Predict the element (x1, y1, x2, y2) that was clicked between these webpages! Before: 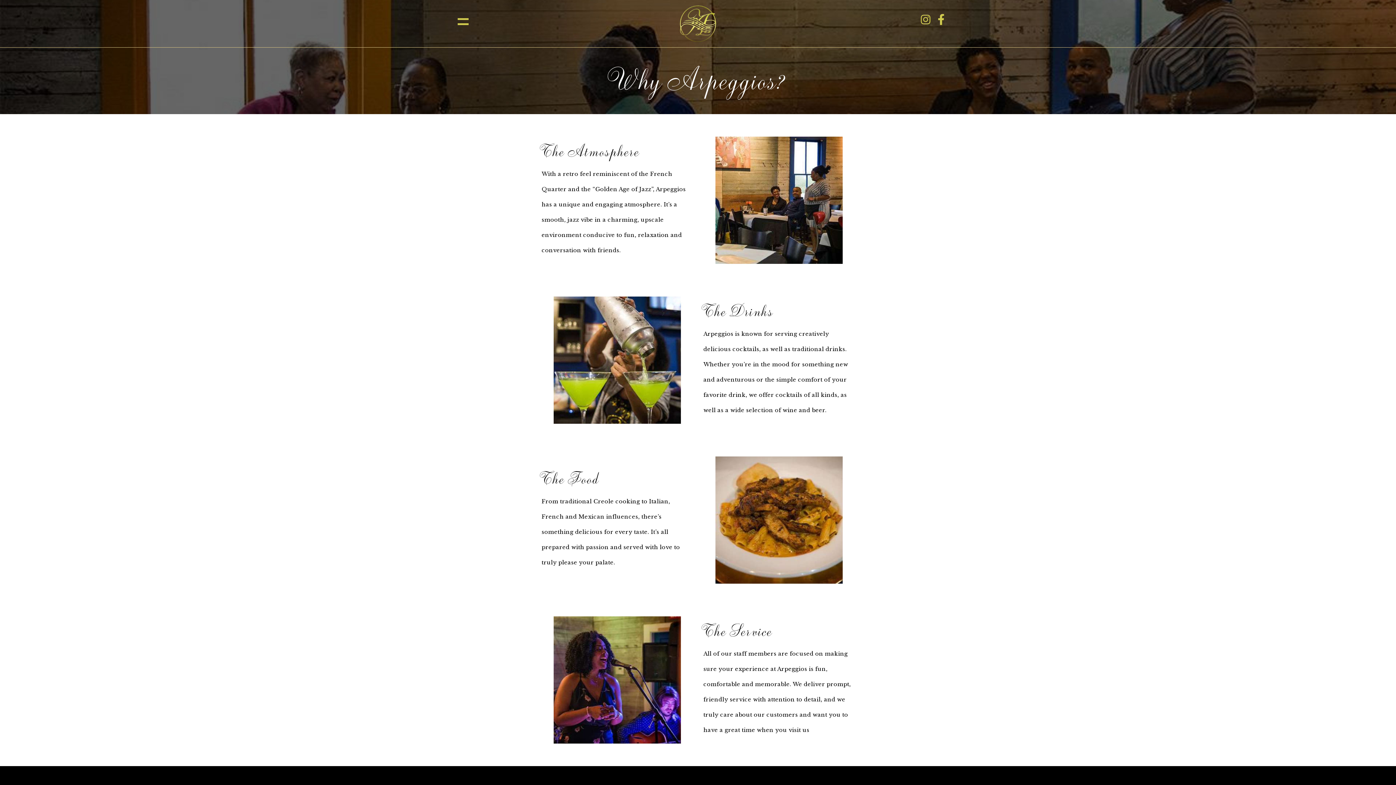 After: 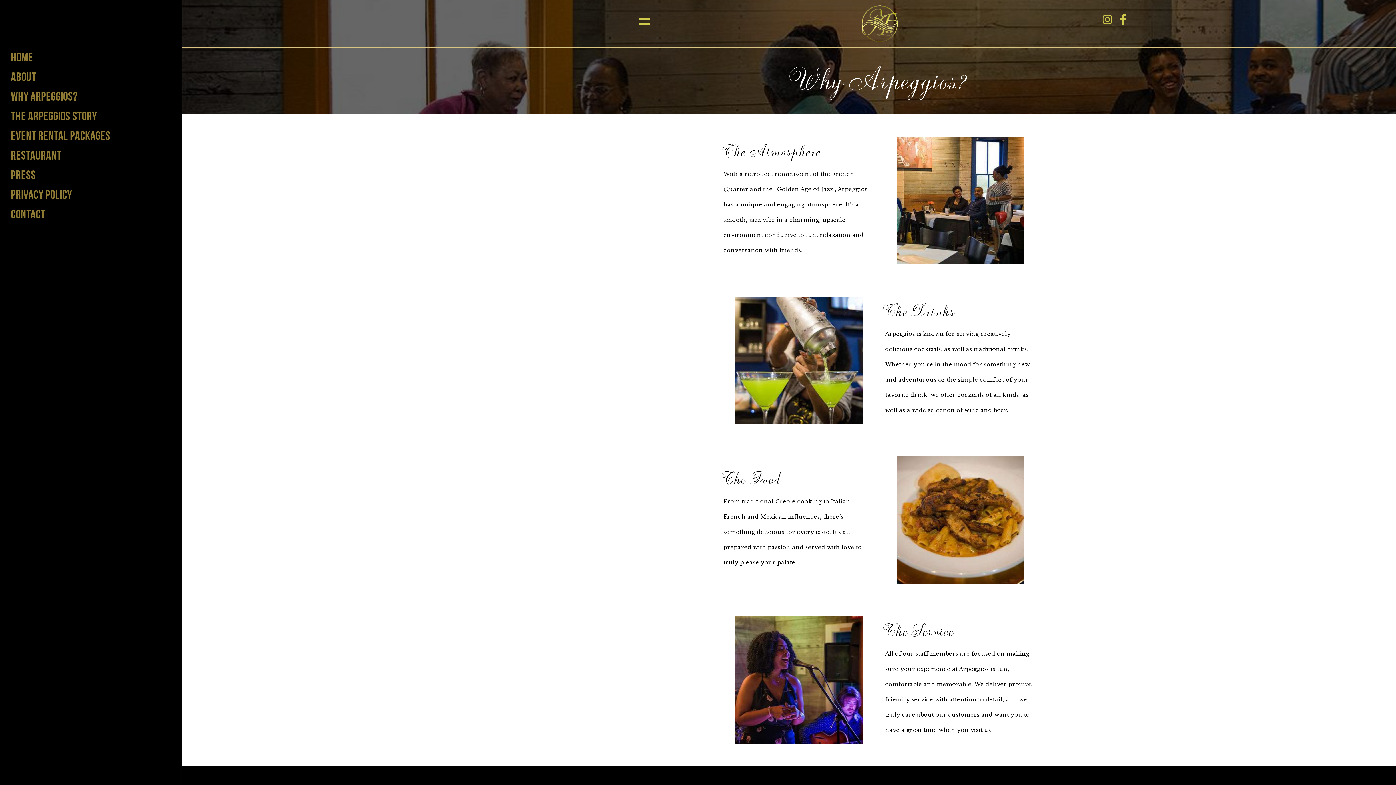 Action: bbox: (445, 18, 481, 29)